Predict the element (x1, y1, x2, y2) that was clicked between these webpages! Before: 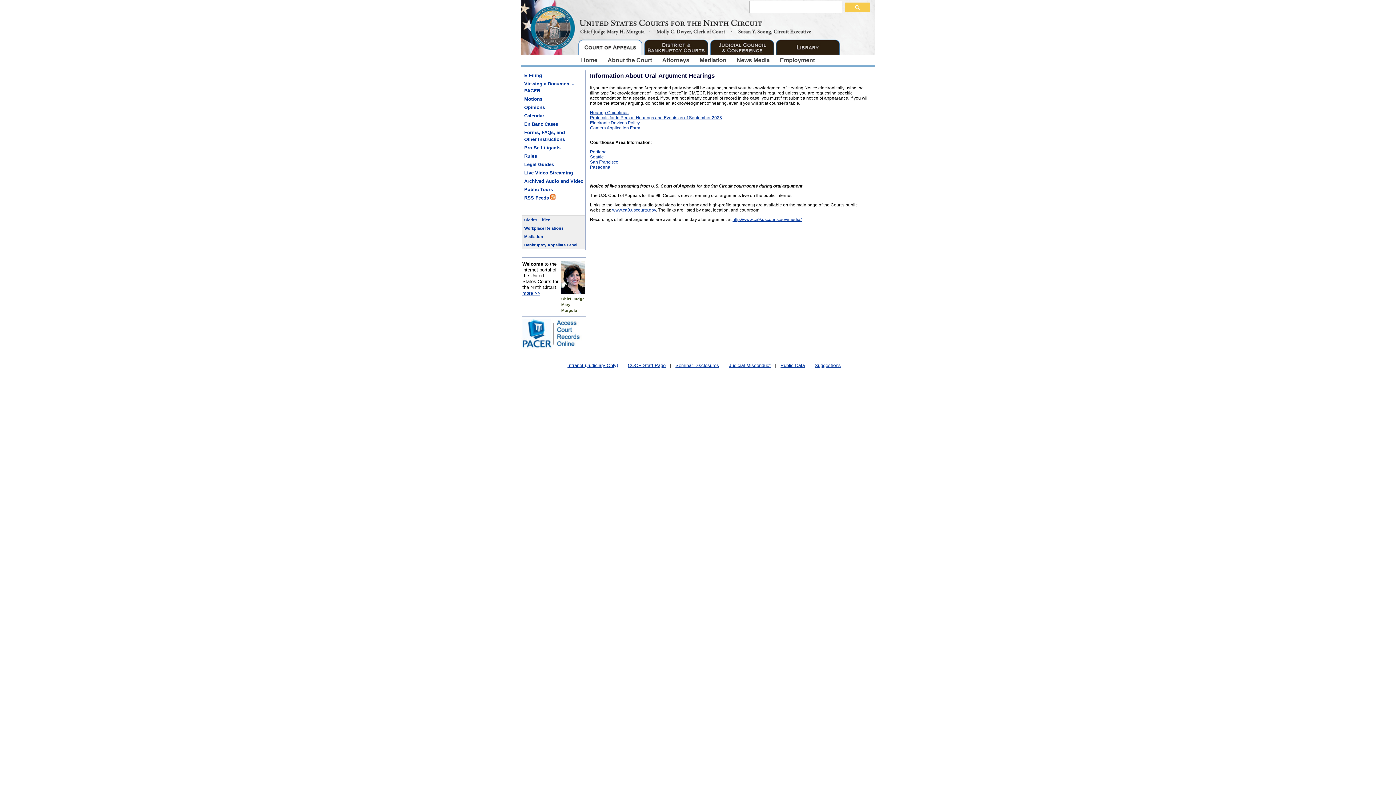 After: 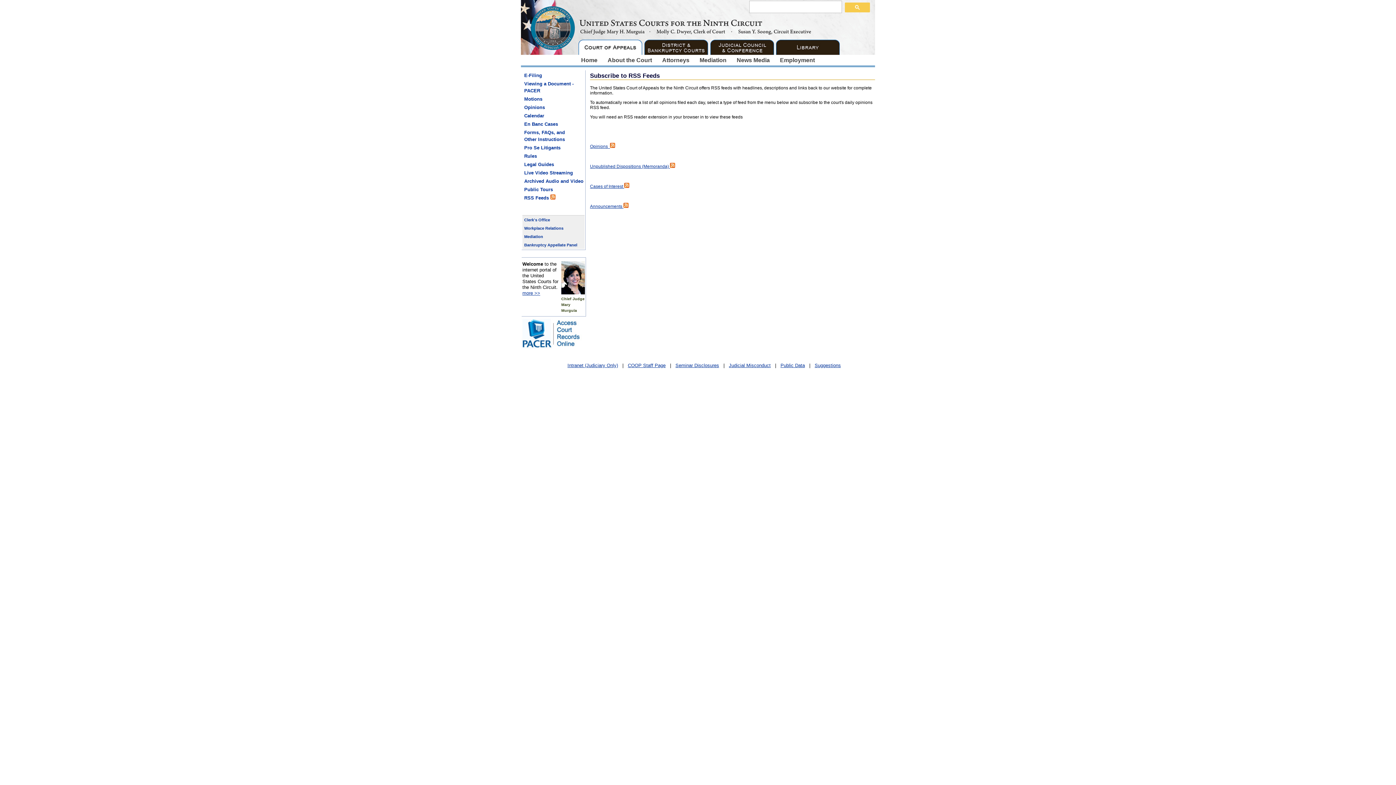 Action: bbox: (522, 193, 584, 202) label: RSS Feeds 